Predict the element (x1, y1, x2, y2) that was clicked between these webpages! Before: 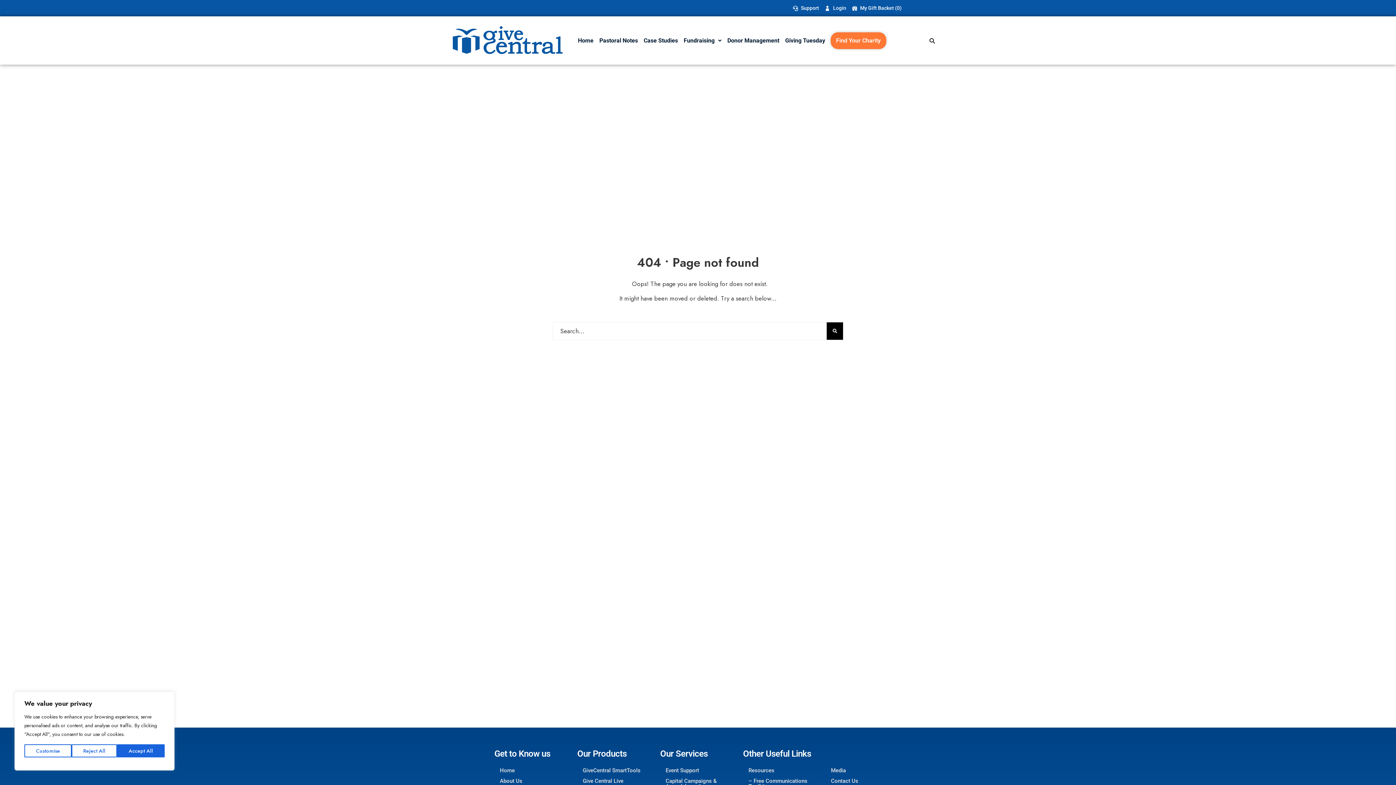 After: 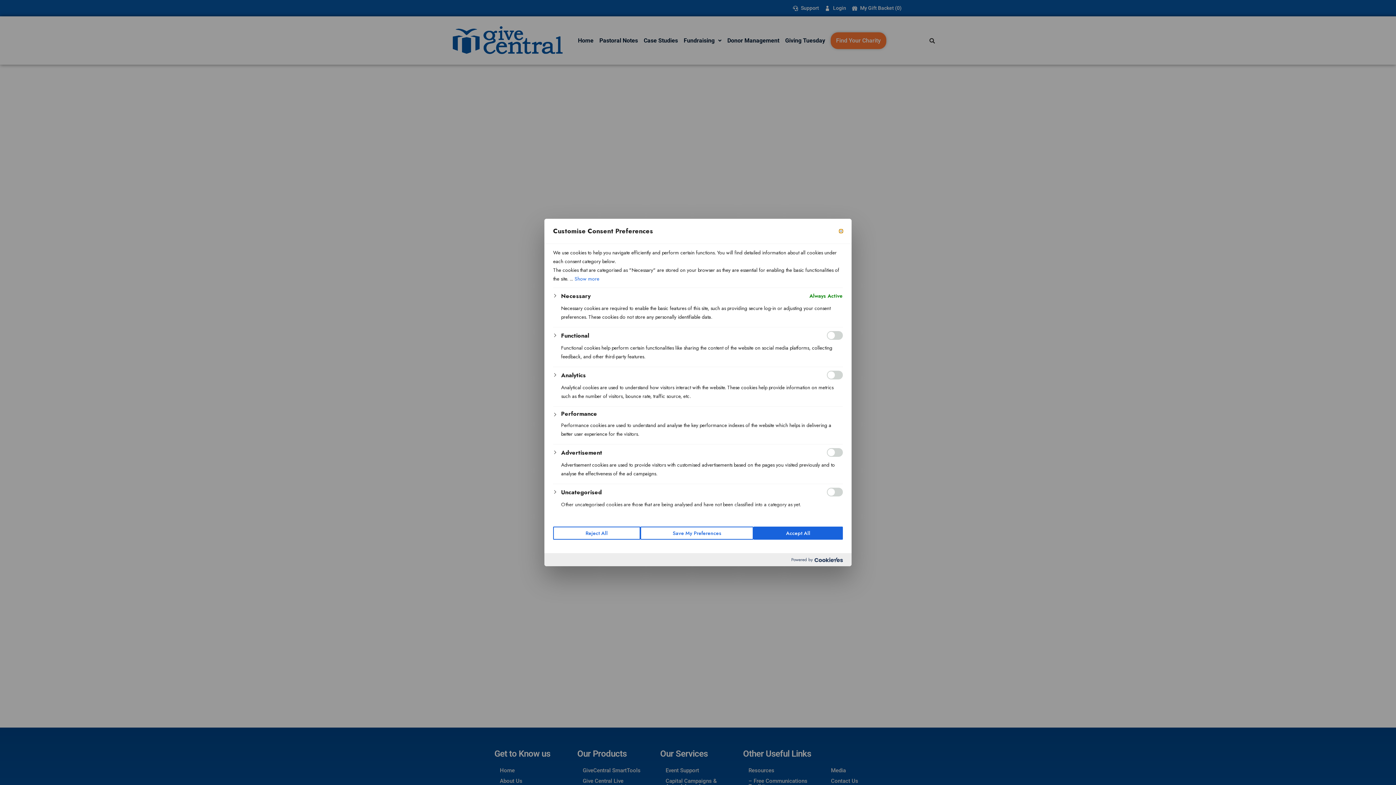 Action: label: Customise bbox: (24, 744, 71, 757)